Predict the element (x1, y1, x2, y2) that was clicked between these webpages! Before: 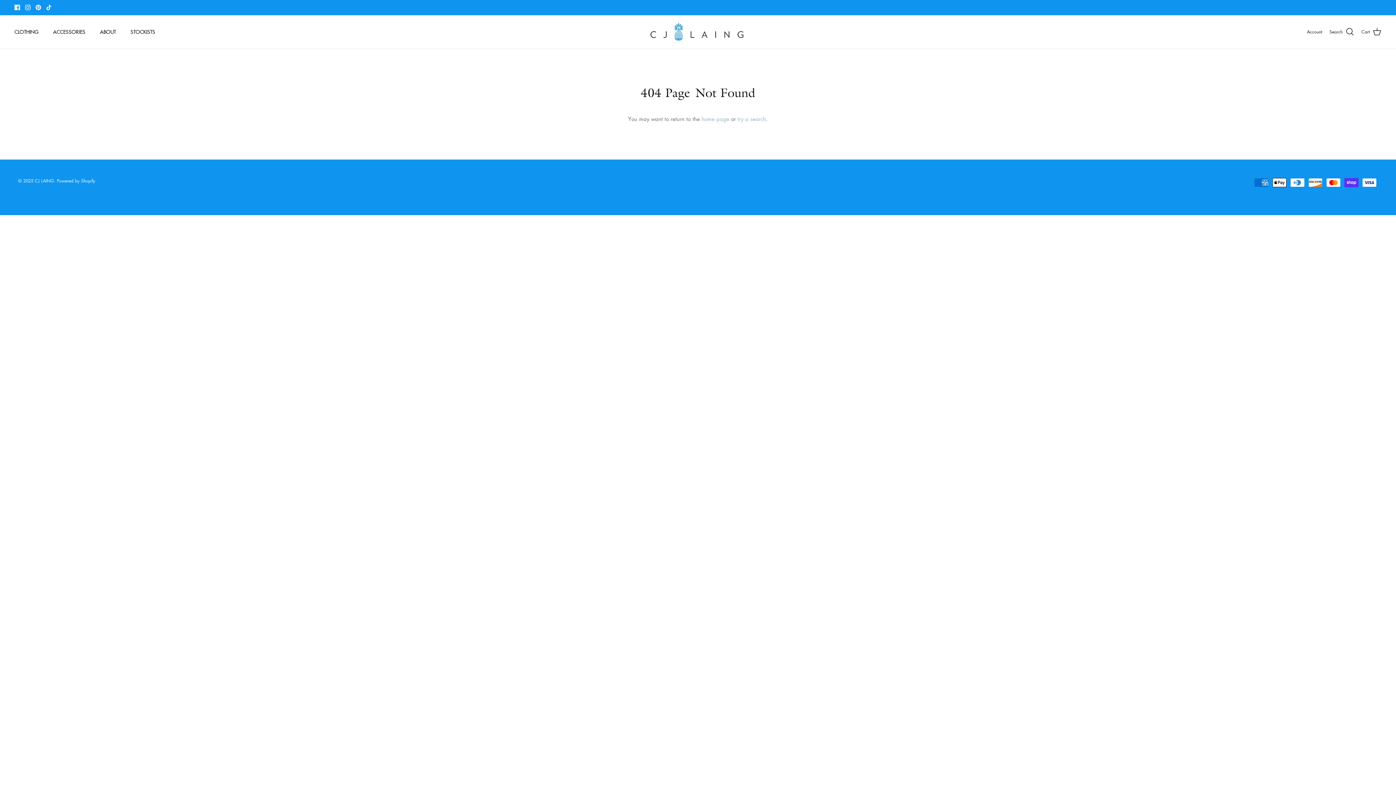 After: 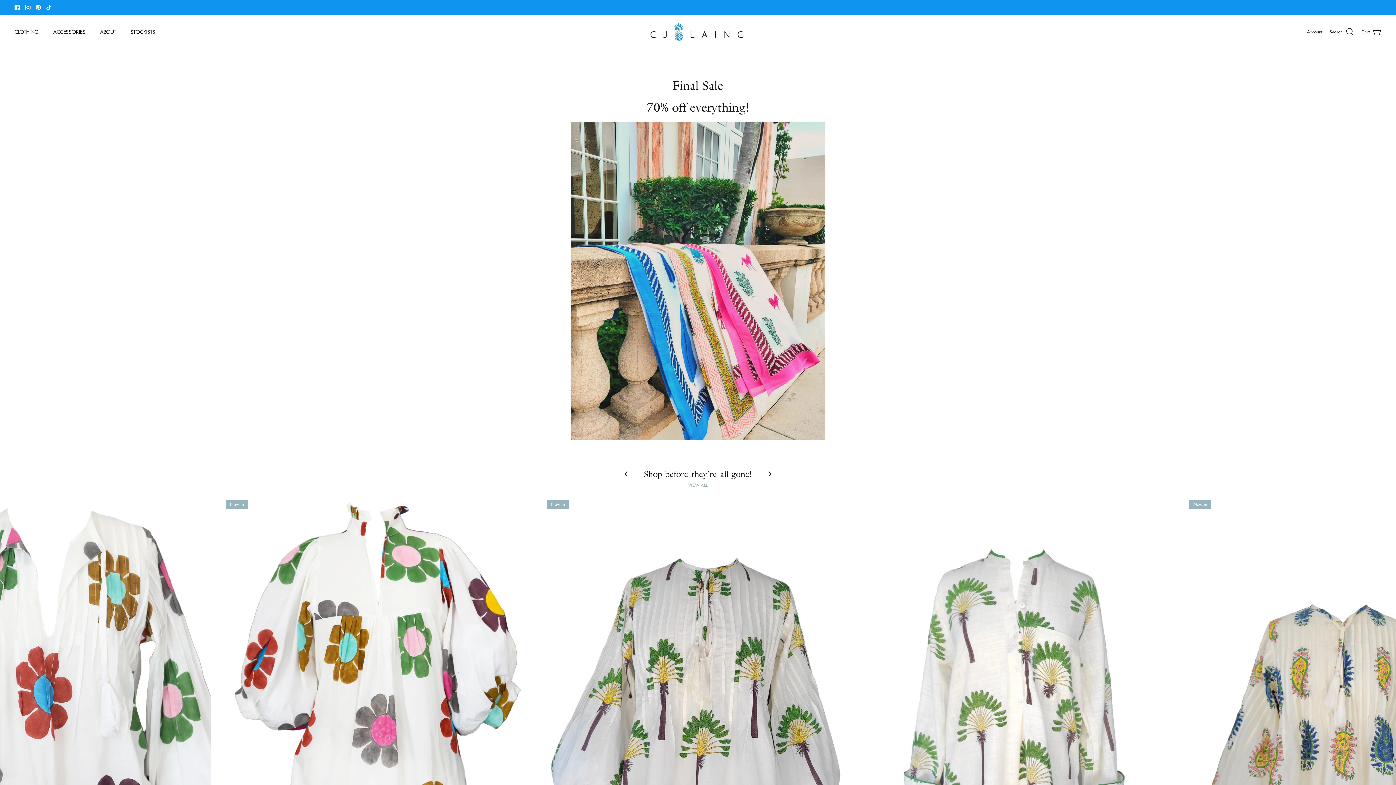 Action: bbox: (649, 22, 747, 41)